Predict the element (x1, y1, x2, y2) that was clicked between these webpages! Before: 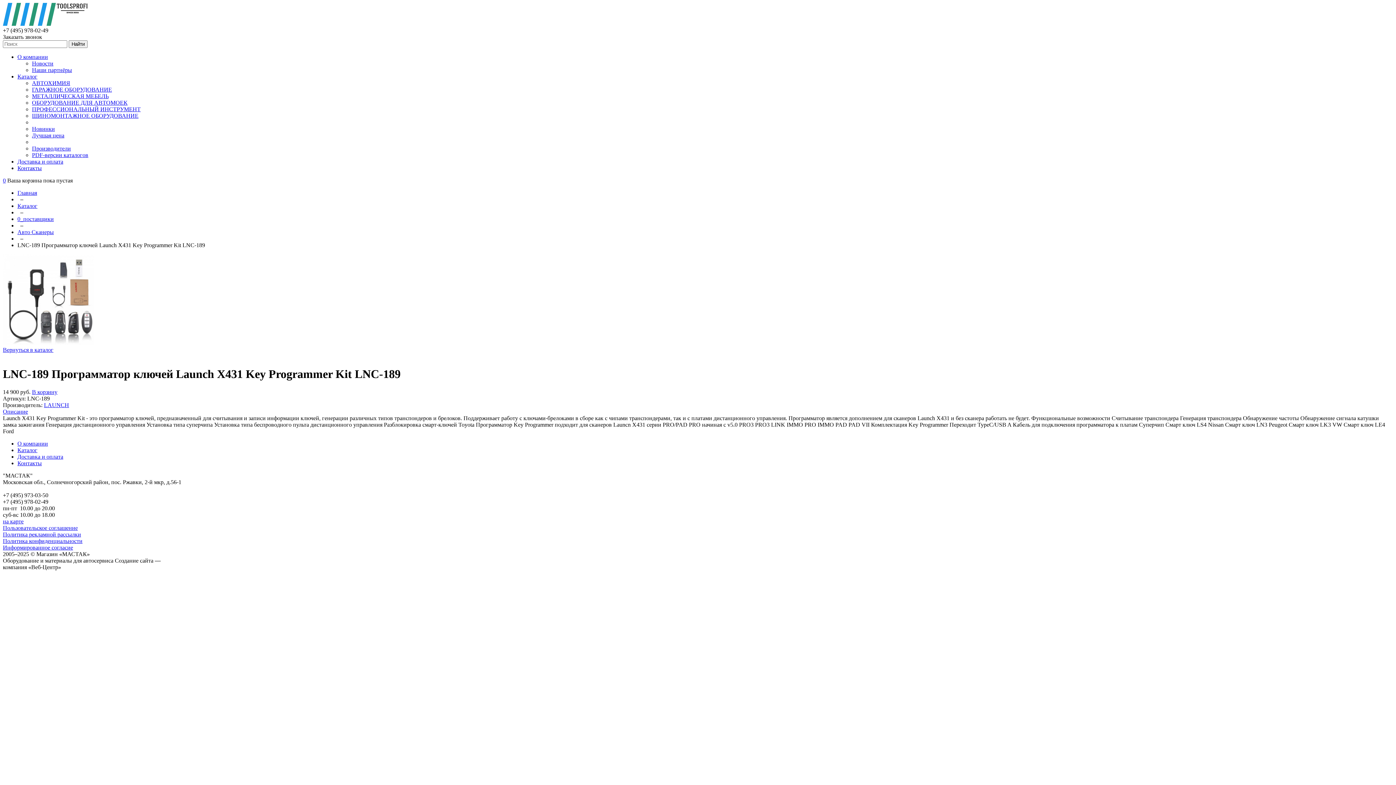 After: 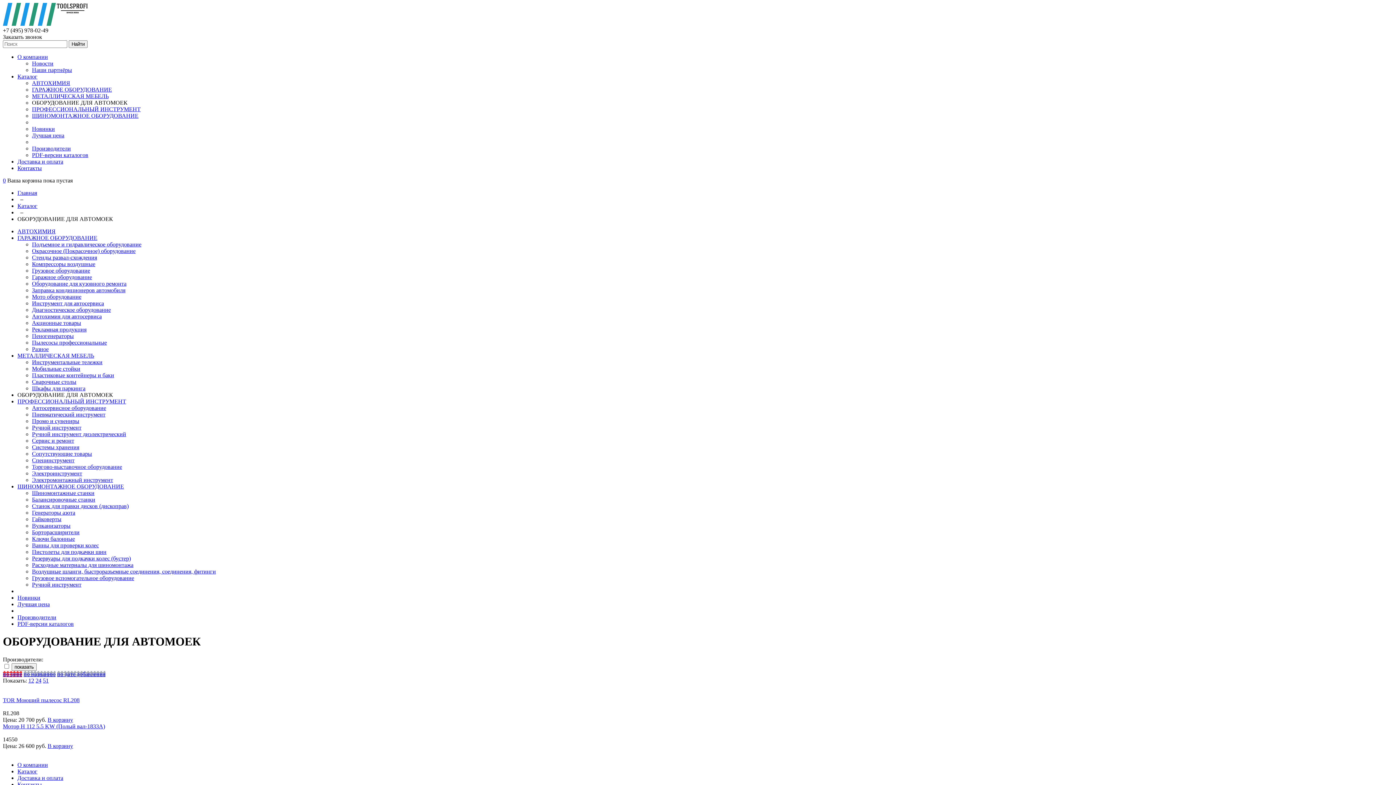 Action: label: ОБОРУДОВАНИЕ ДЛЯ АВТОМОЕК bbox: (32, 99, 127, 105)